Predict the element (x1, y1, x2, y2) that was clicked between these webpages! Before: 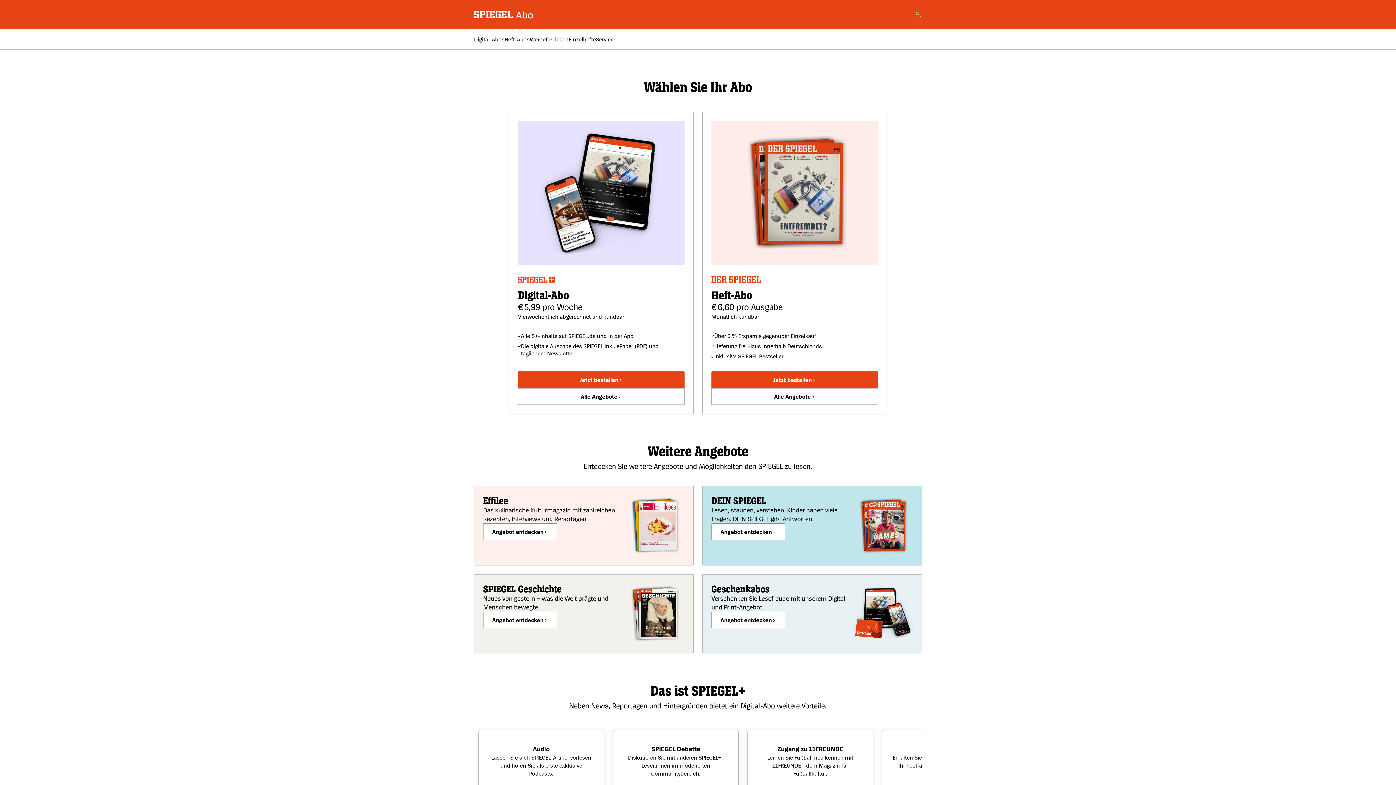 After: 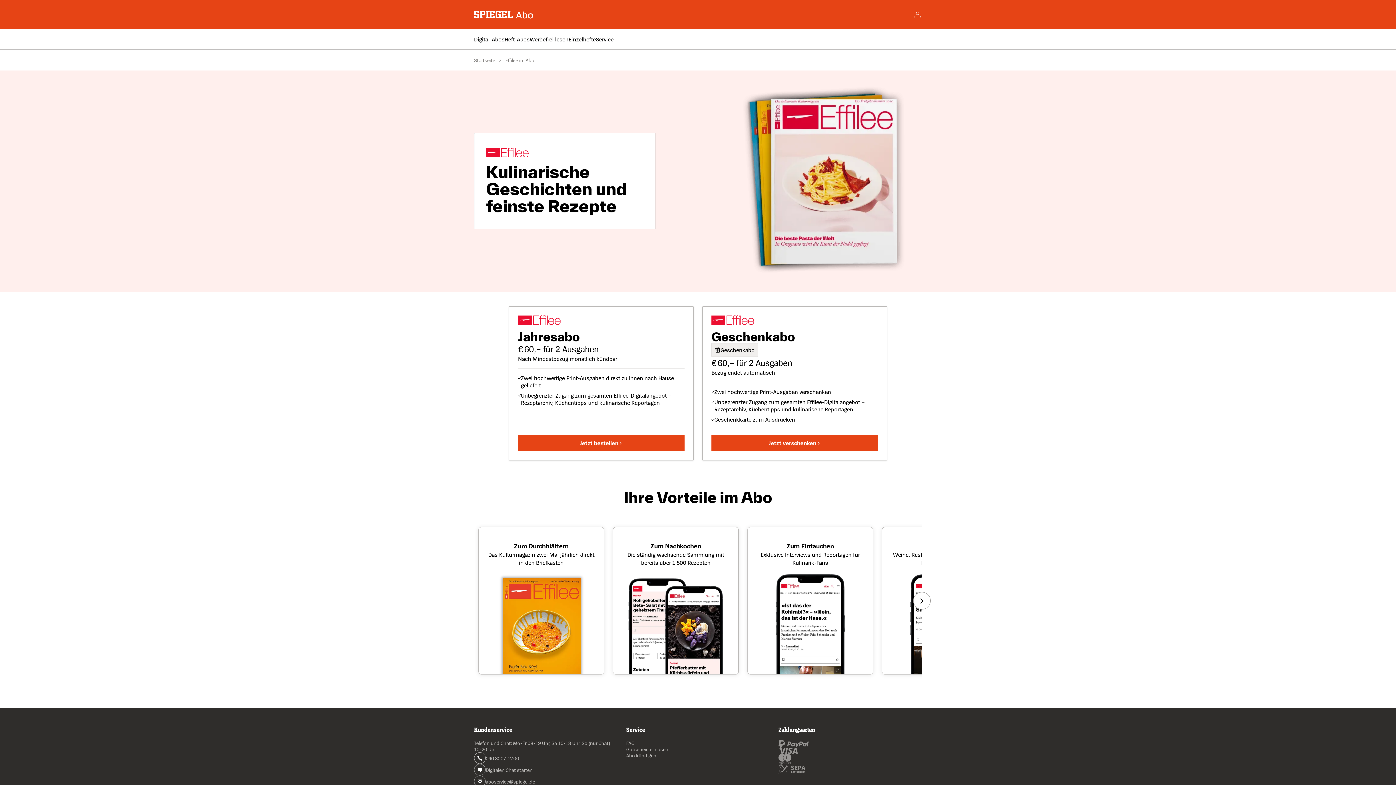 Action: label: Angebot entdecken bbox: (483, 523, 557, 540)